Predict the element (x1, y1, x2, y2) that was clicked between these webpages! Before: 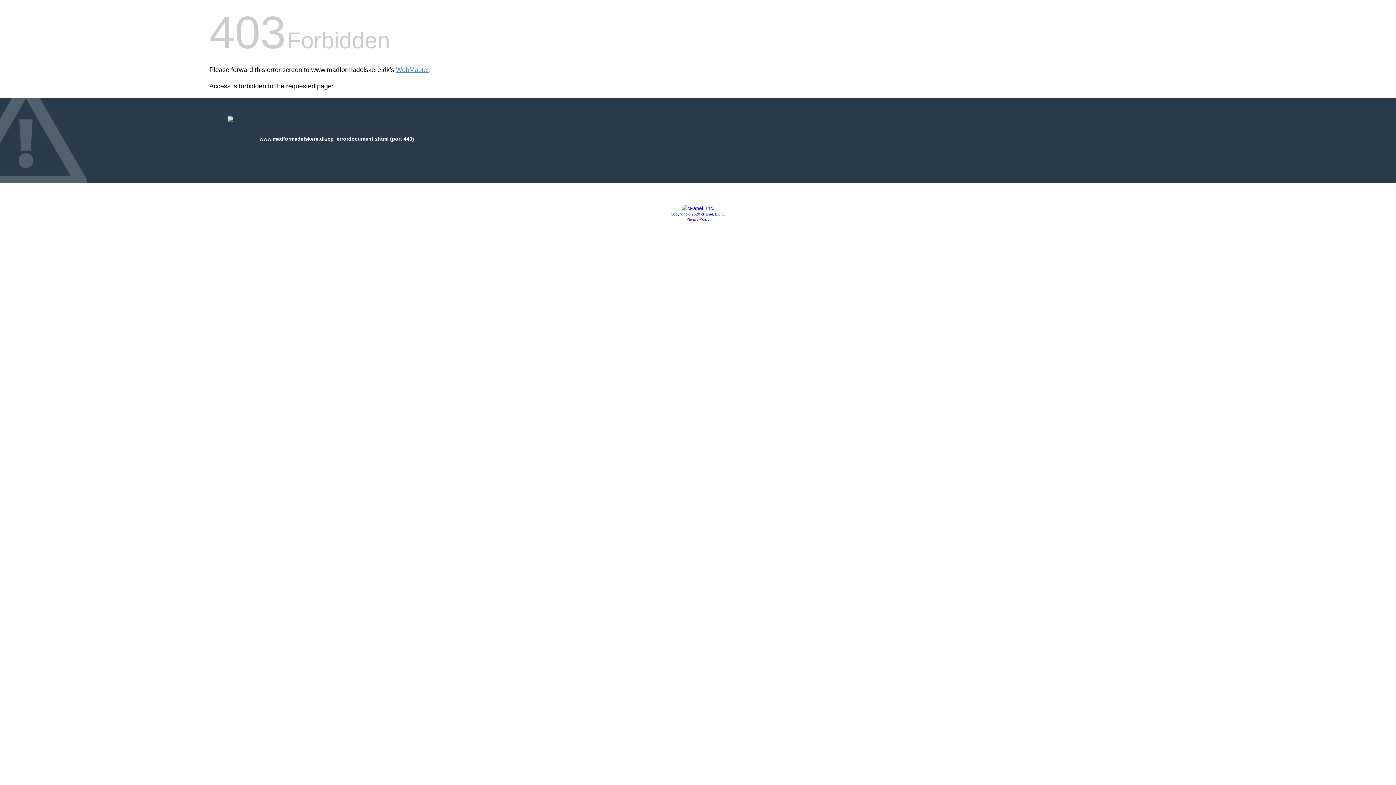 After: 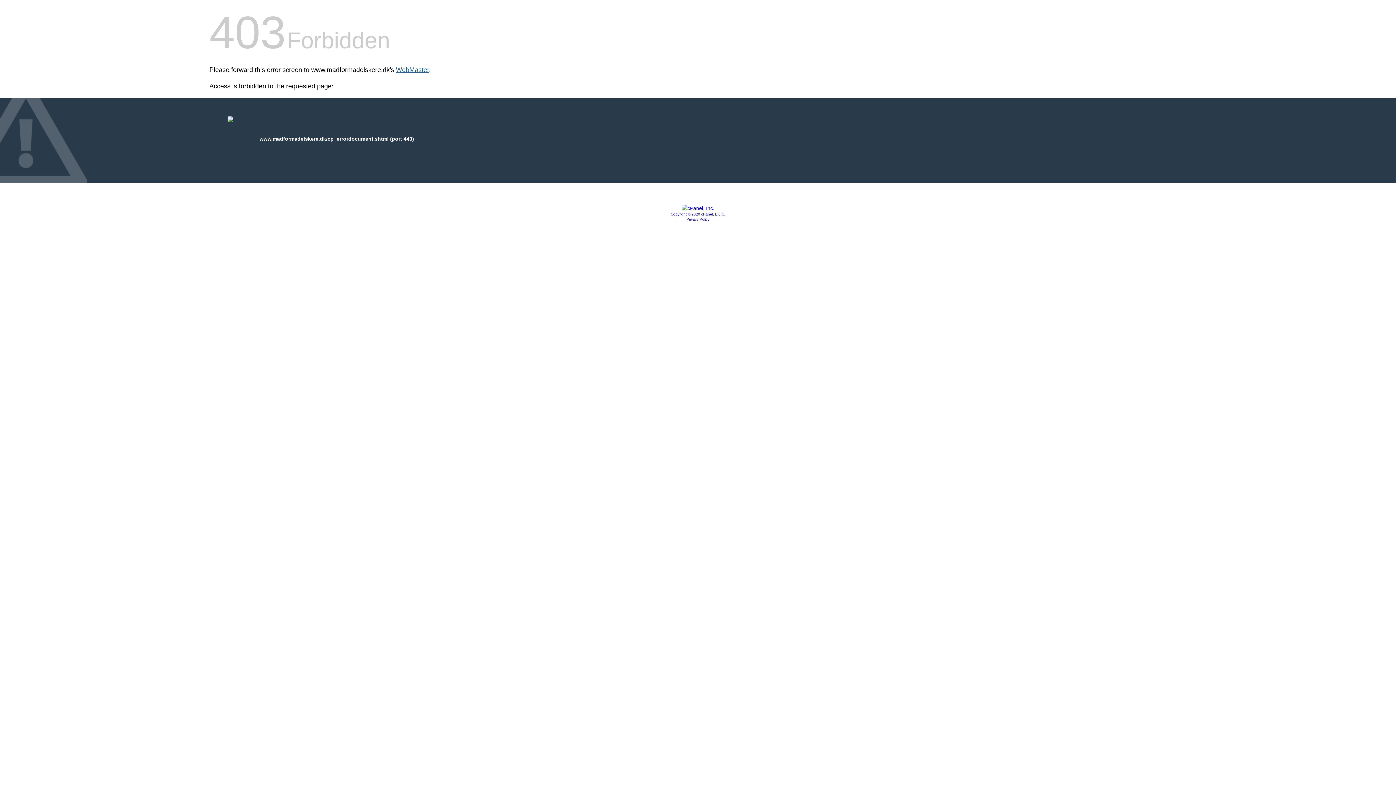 Action: bbox: (396, 66, 429, 73) label: WebMaster